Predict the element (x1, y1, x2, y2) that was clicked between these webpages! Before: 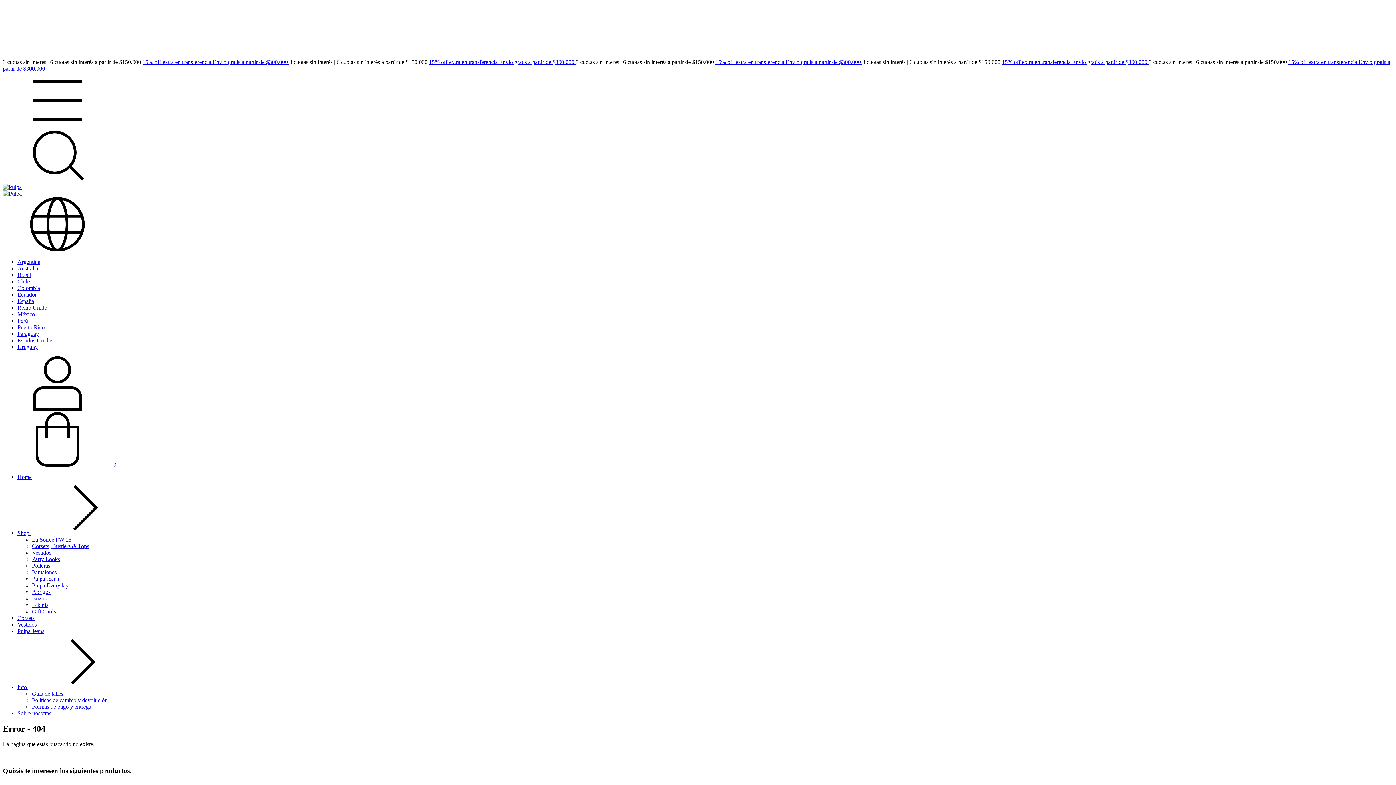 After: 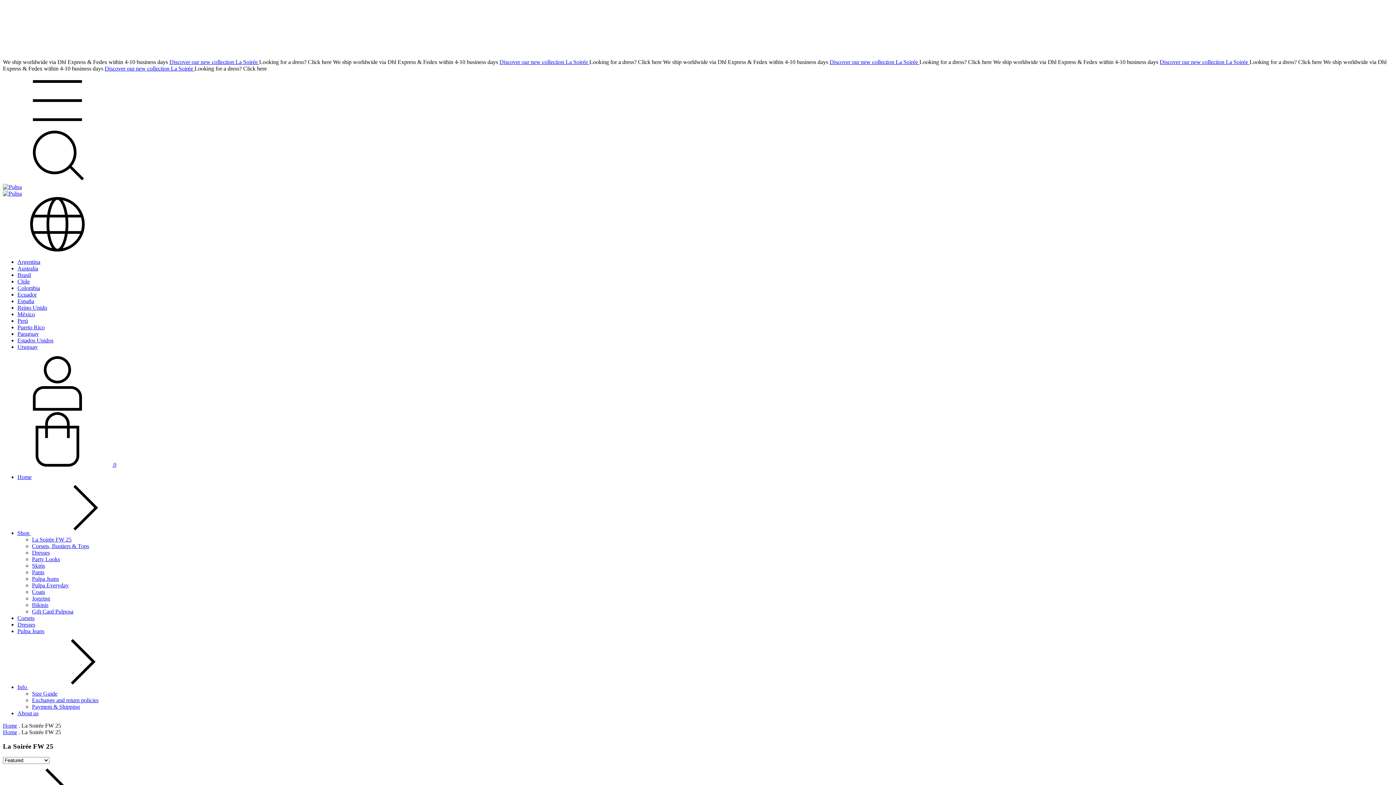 Action: bbox: (429, 58, 499, 65) label: 15% off extra en transferencia 